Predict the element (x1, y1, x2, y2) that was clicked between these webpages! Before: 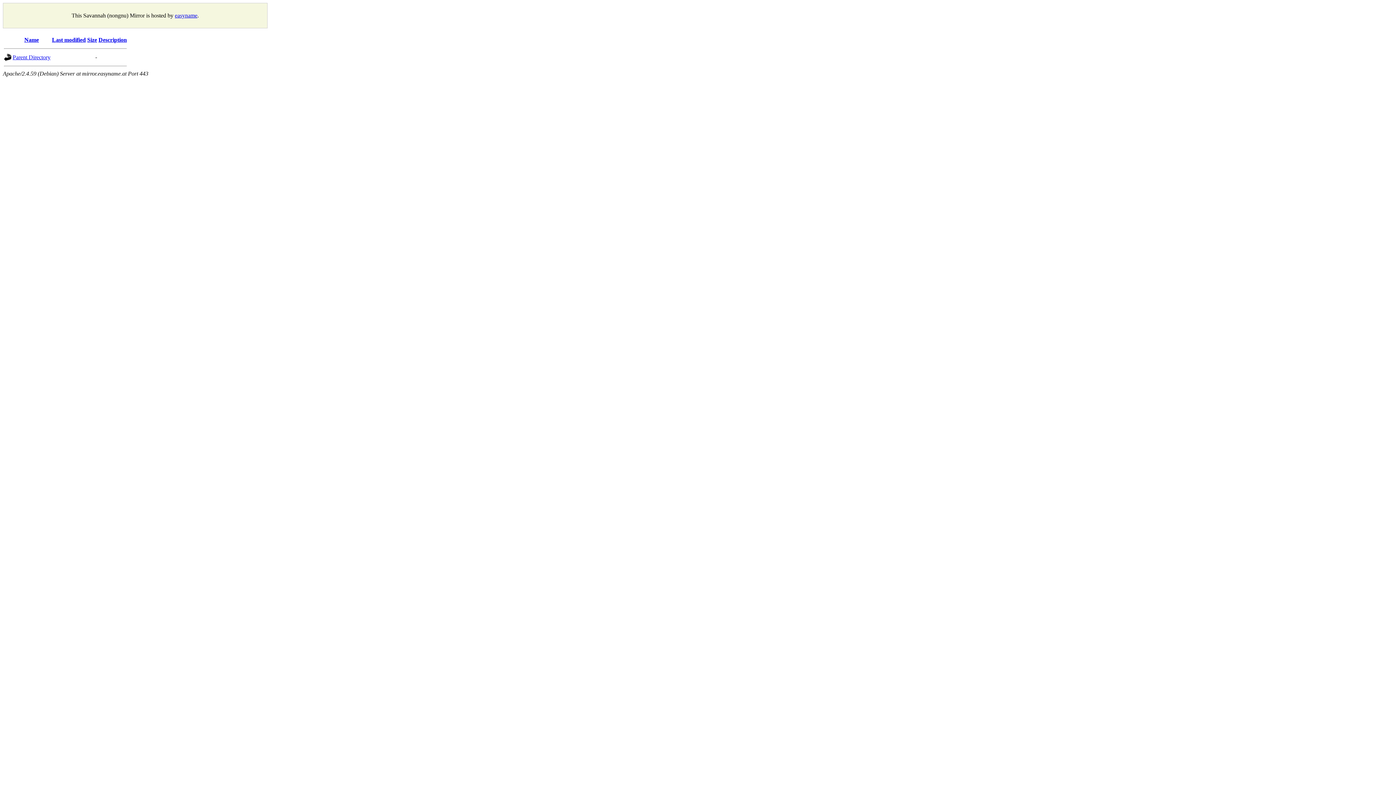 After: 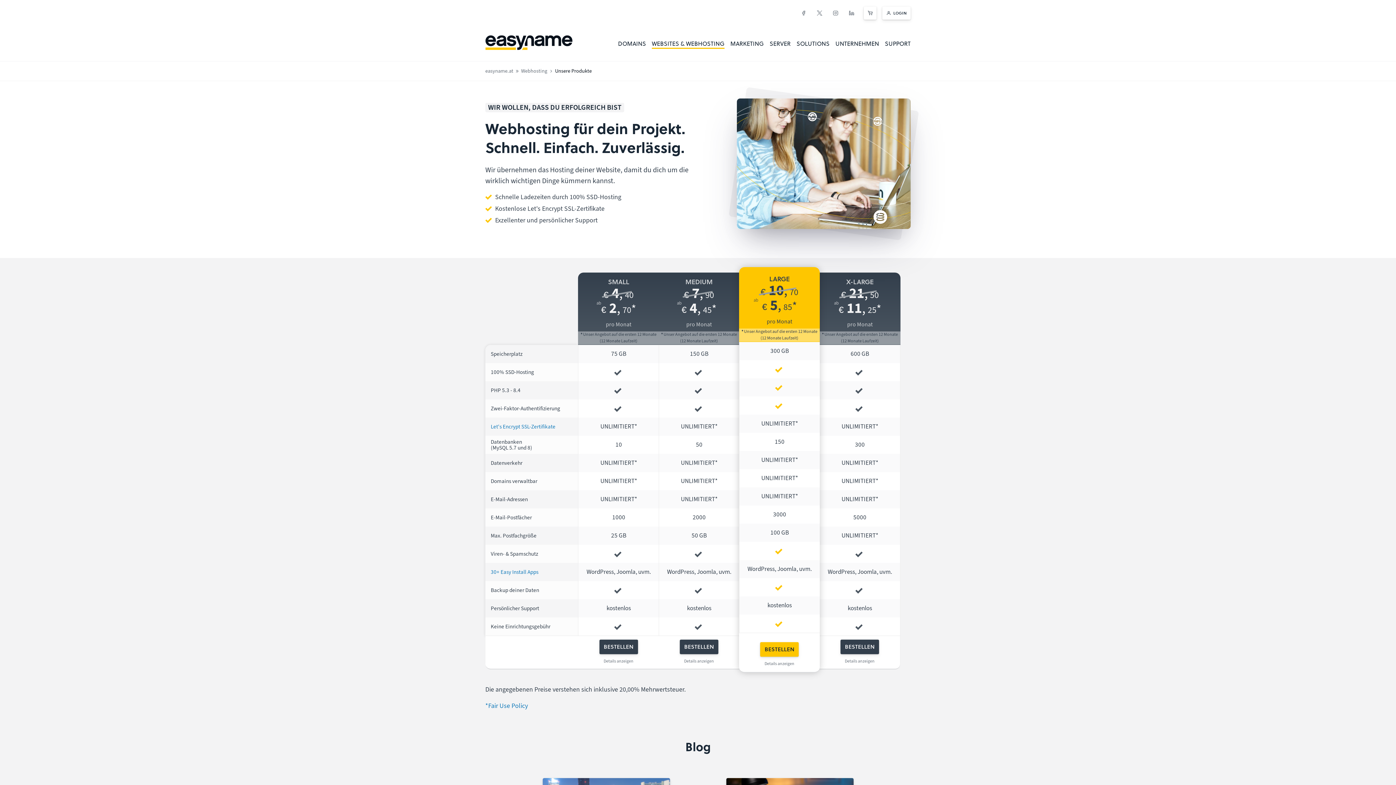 Action: bbox: (174, 12, 197, 18) label: easyname